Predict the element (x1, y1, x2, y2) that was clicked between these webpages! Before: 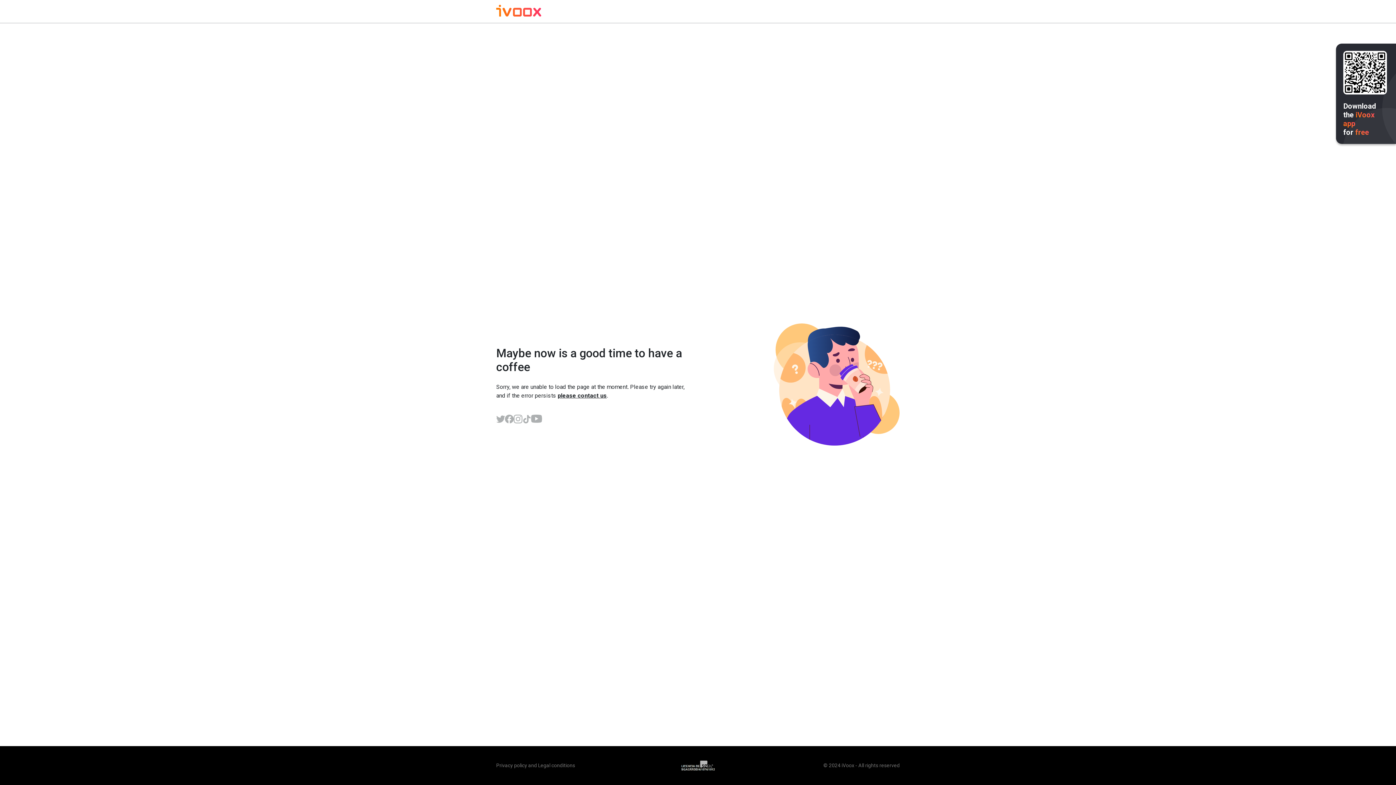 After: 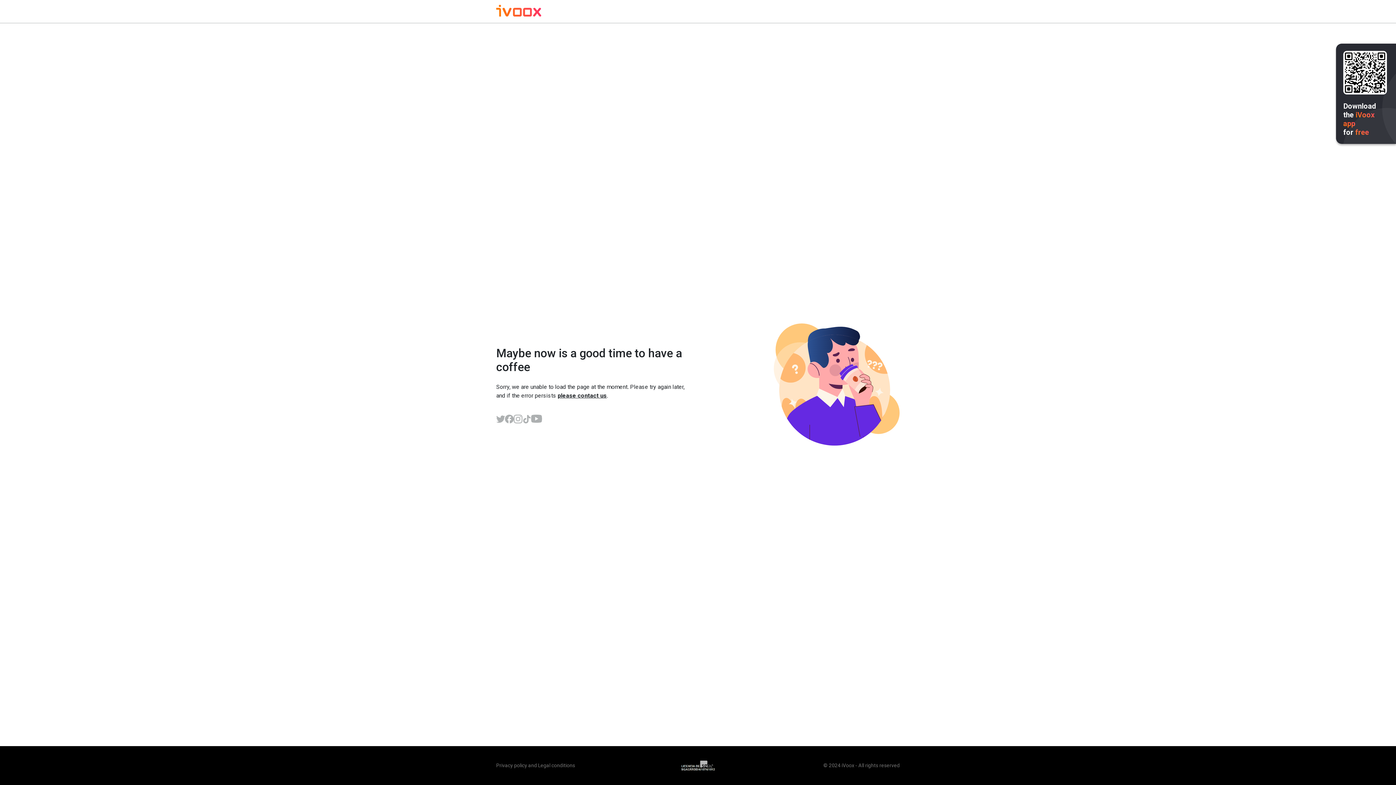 Action: bbox: (513, 414, 522, 423)